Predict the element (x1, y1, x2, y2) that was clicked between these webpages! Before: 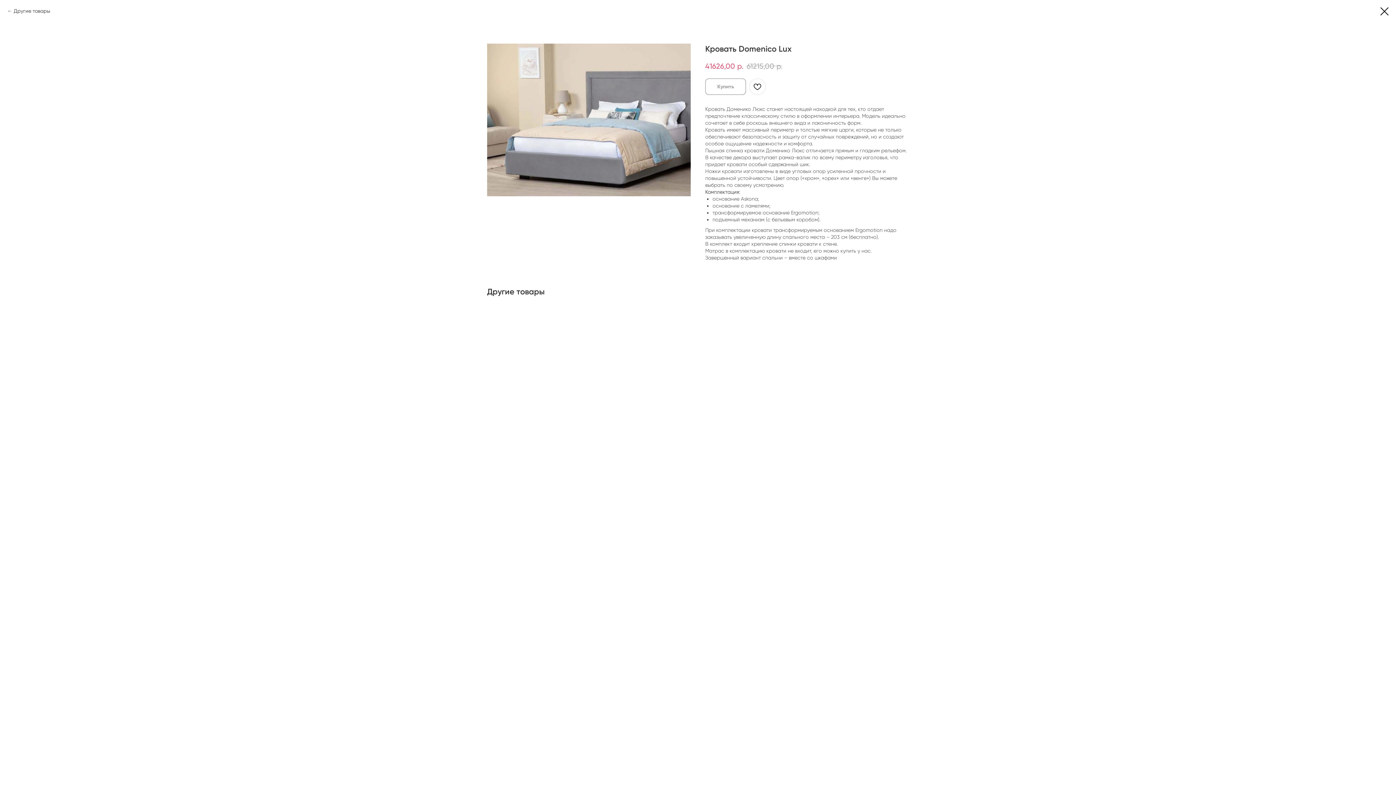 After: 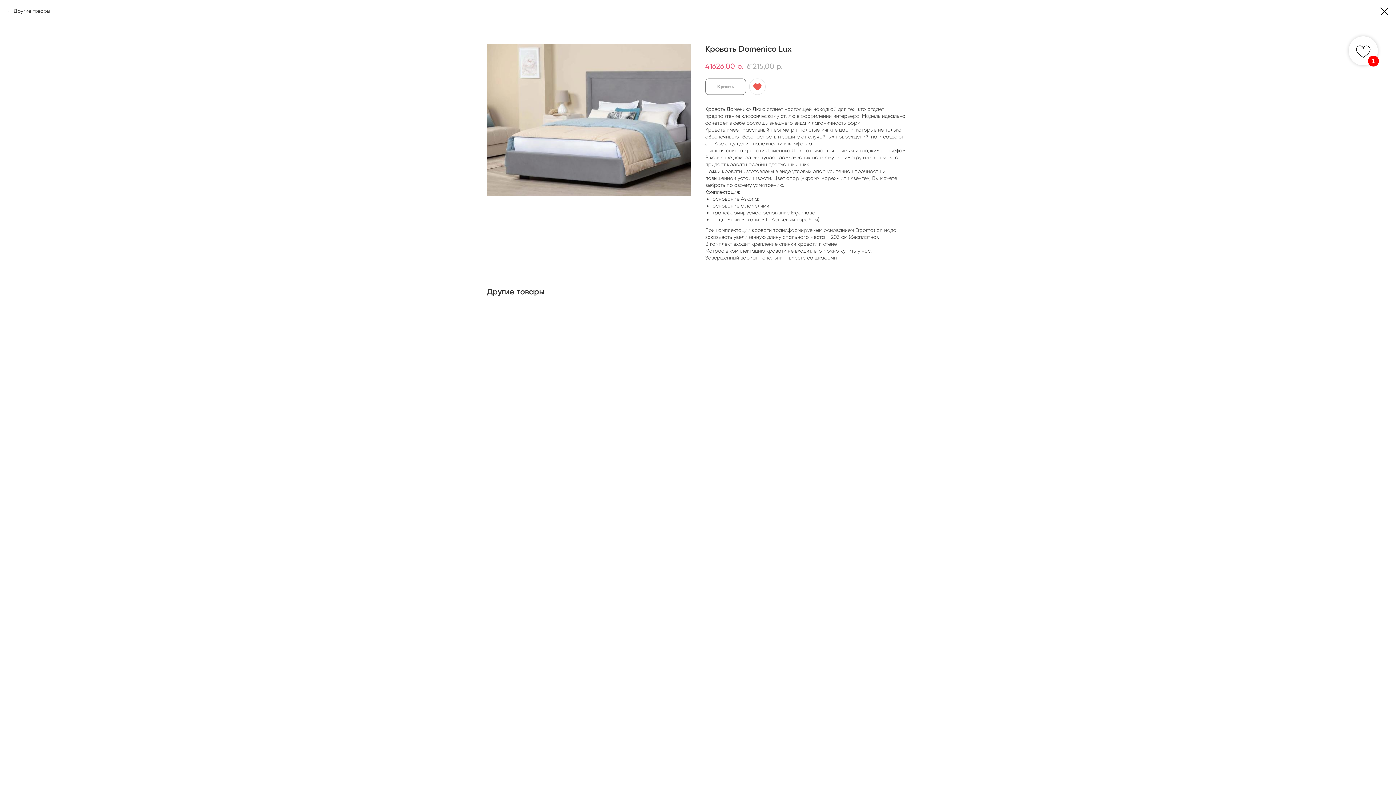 Action: bbox: (749, 78, 765, 94)